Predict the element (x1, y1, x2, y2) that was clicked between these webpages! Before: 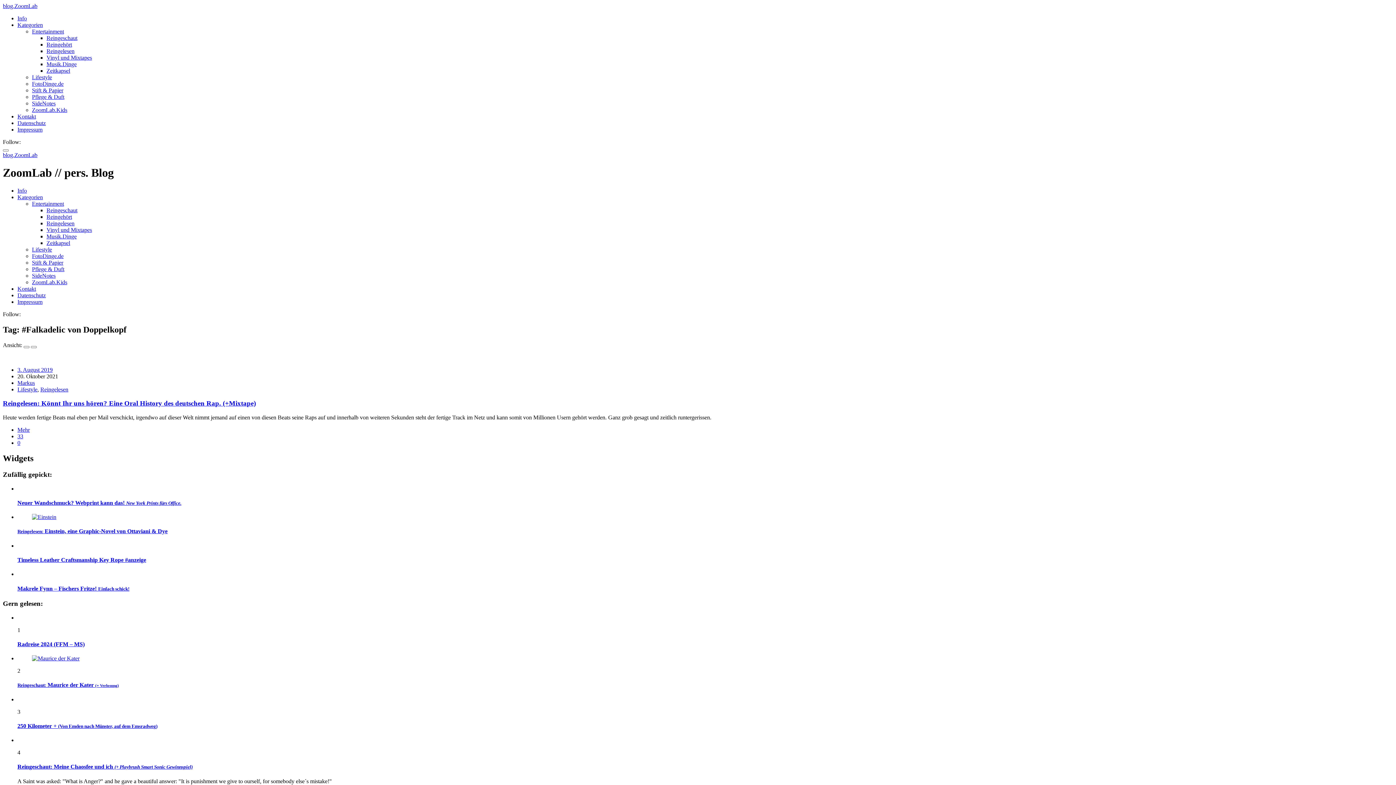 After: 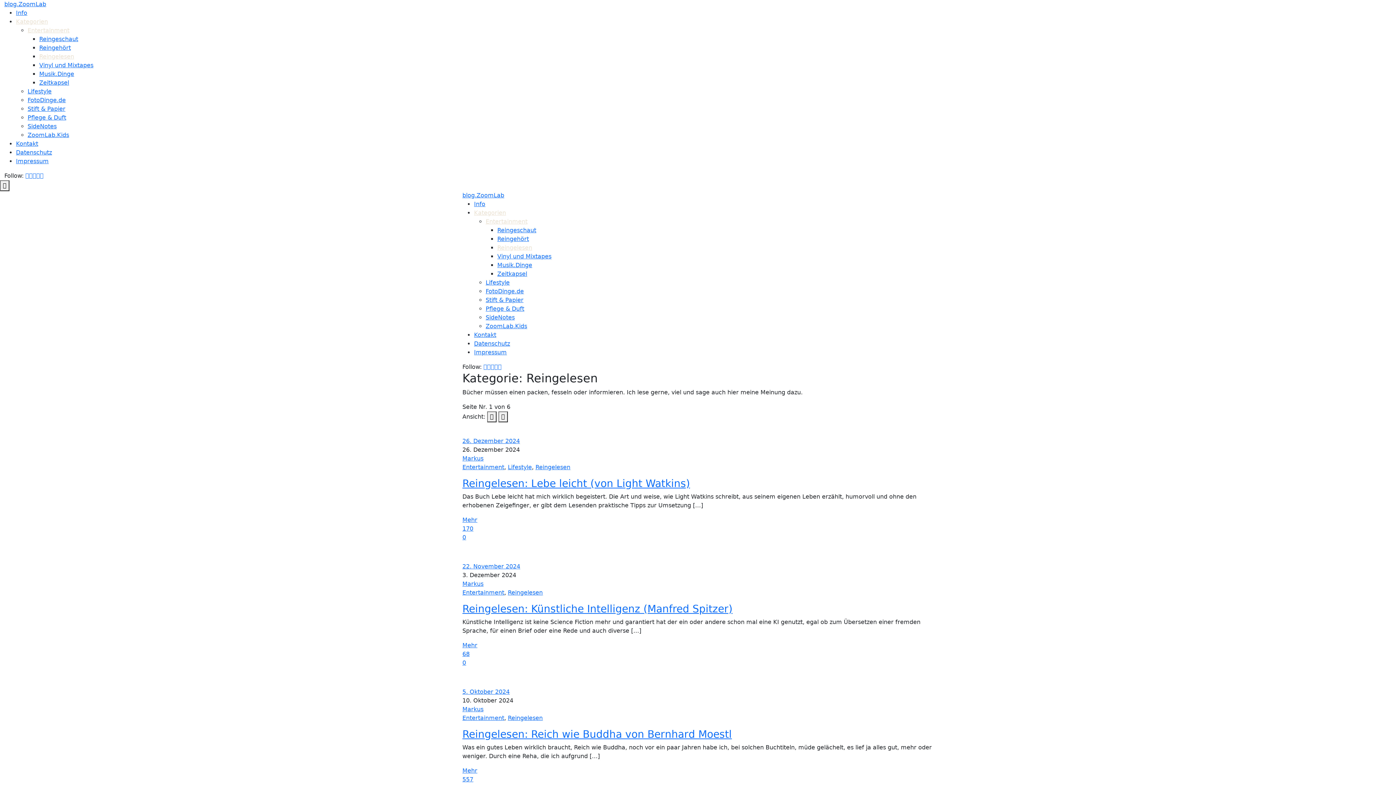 Action: label: Reingelesen bbox: (46, 48, 74, 54)